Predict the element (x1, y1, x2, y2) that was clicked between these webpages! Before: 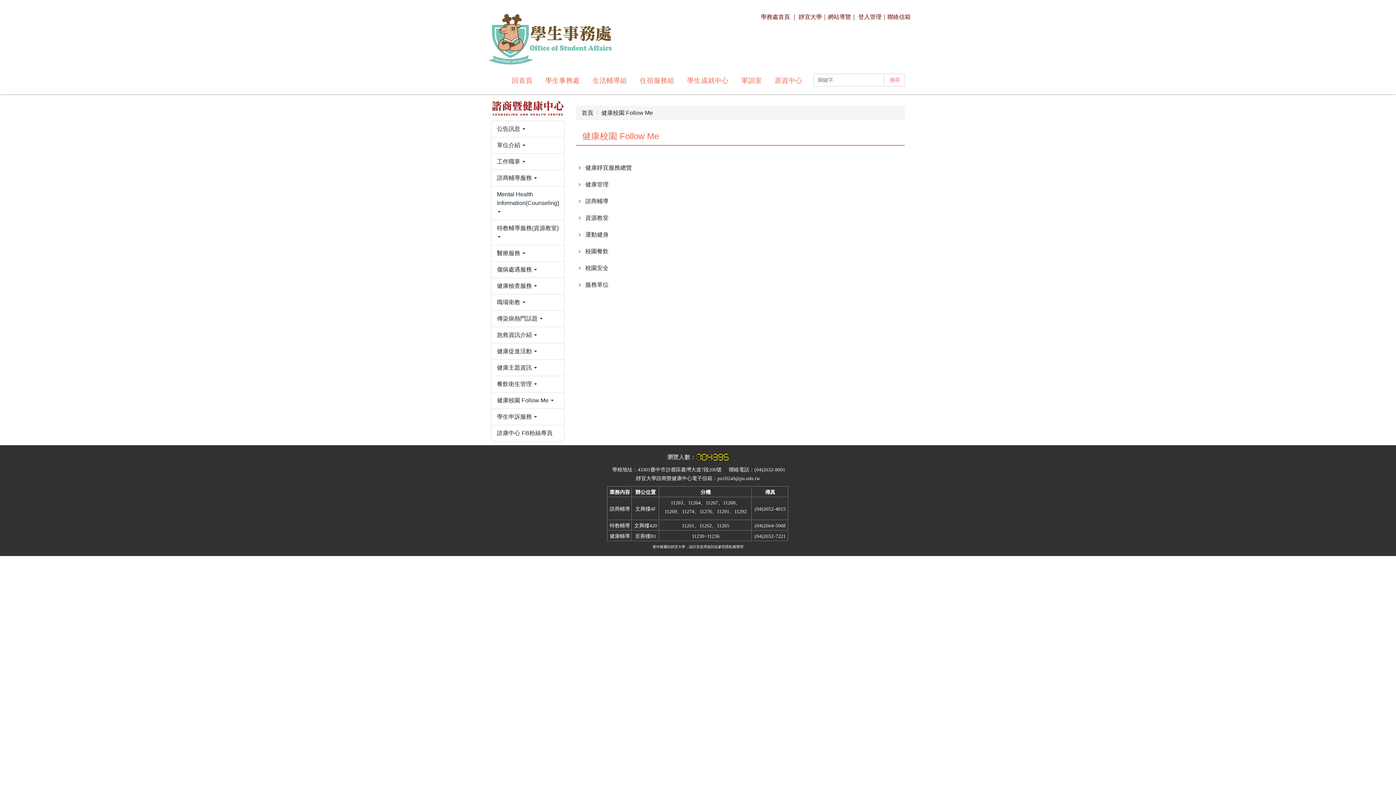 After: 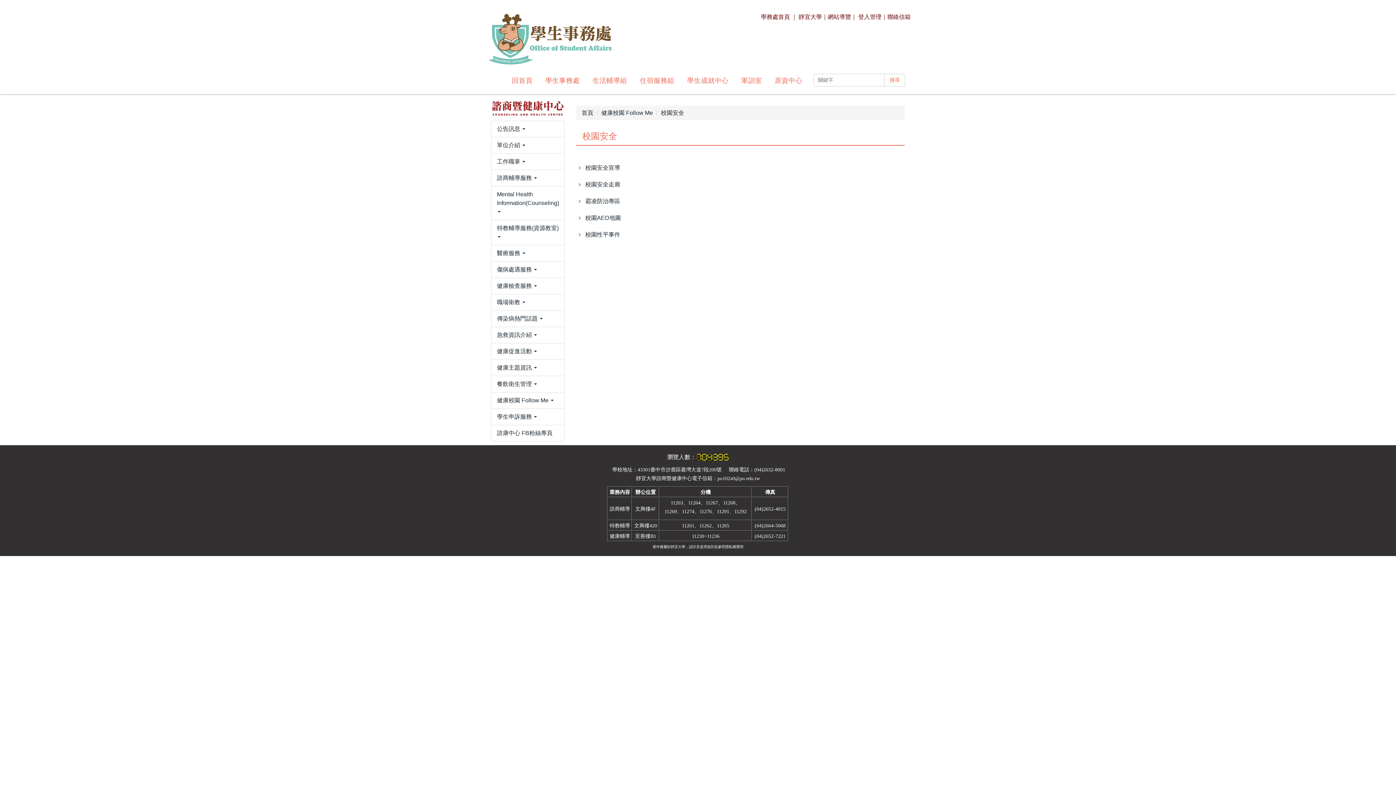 Action: label: 校園安全 bbox: (585, 265, 608, 271)